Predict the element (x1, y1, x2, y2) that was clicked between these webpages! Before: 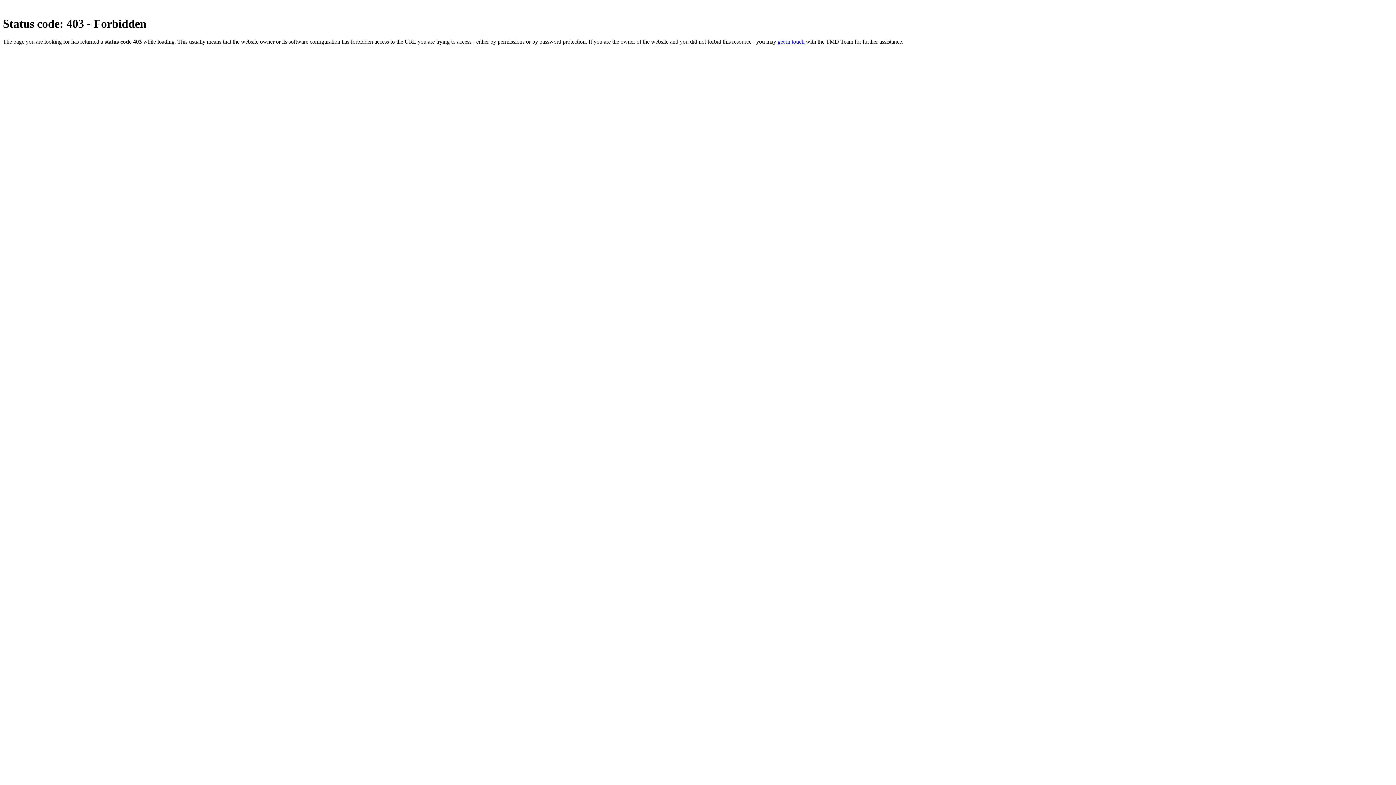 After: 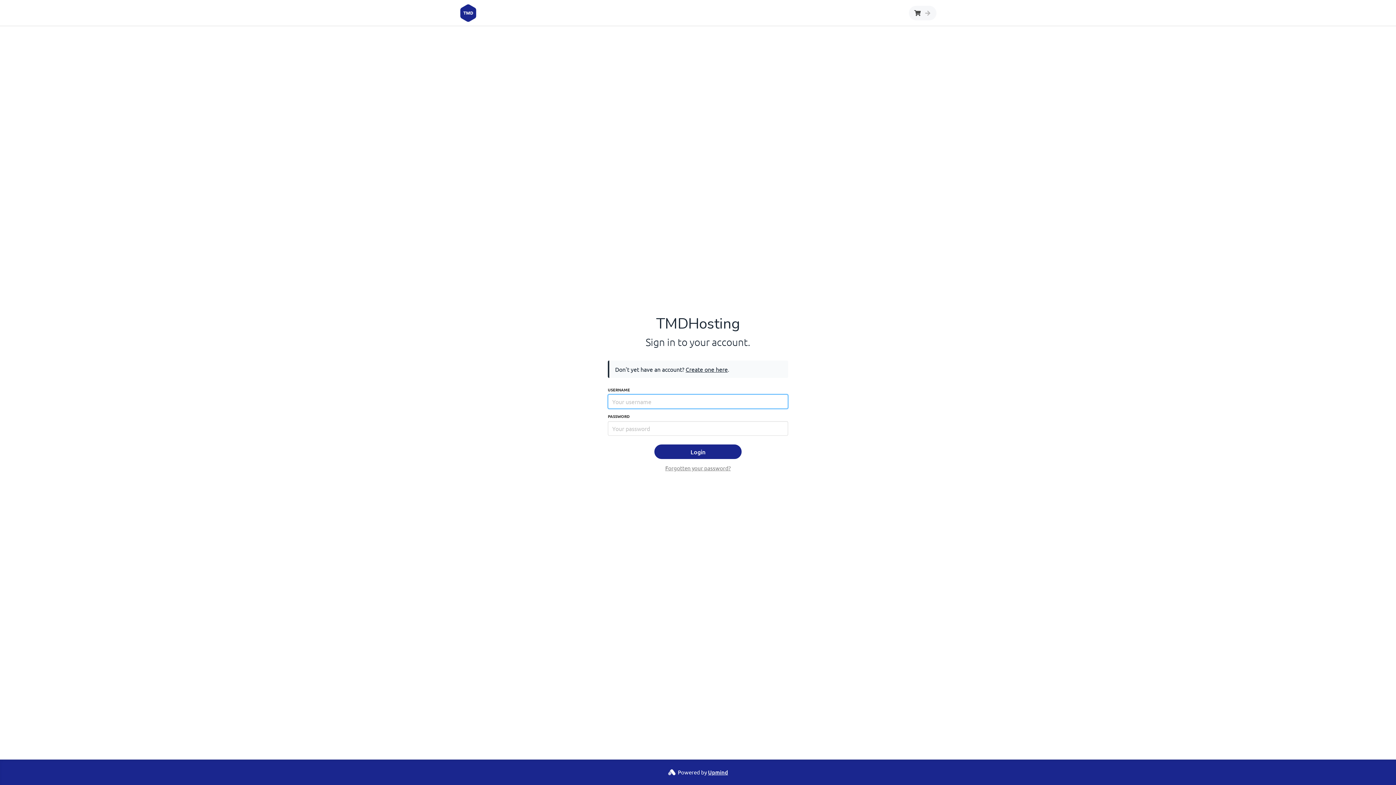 Action: label: get in touch bbox: (777, 38, 804, 44)